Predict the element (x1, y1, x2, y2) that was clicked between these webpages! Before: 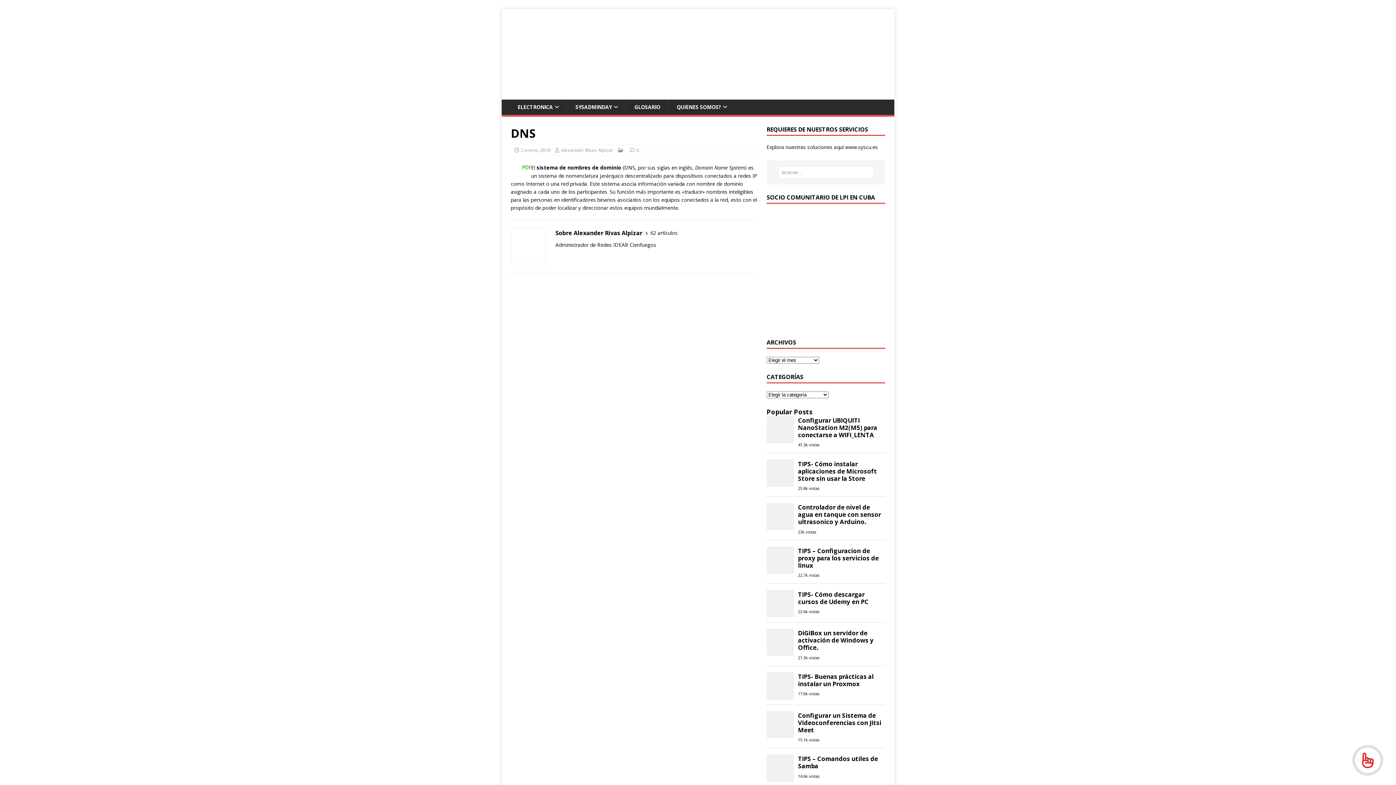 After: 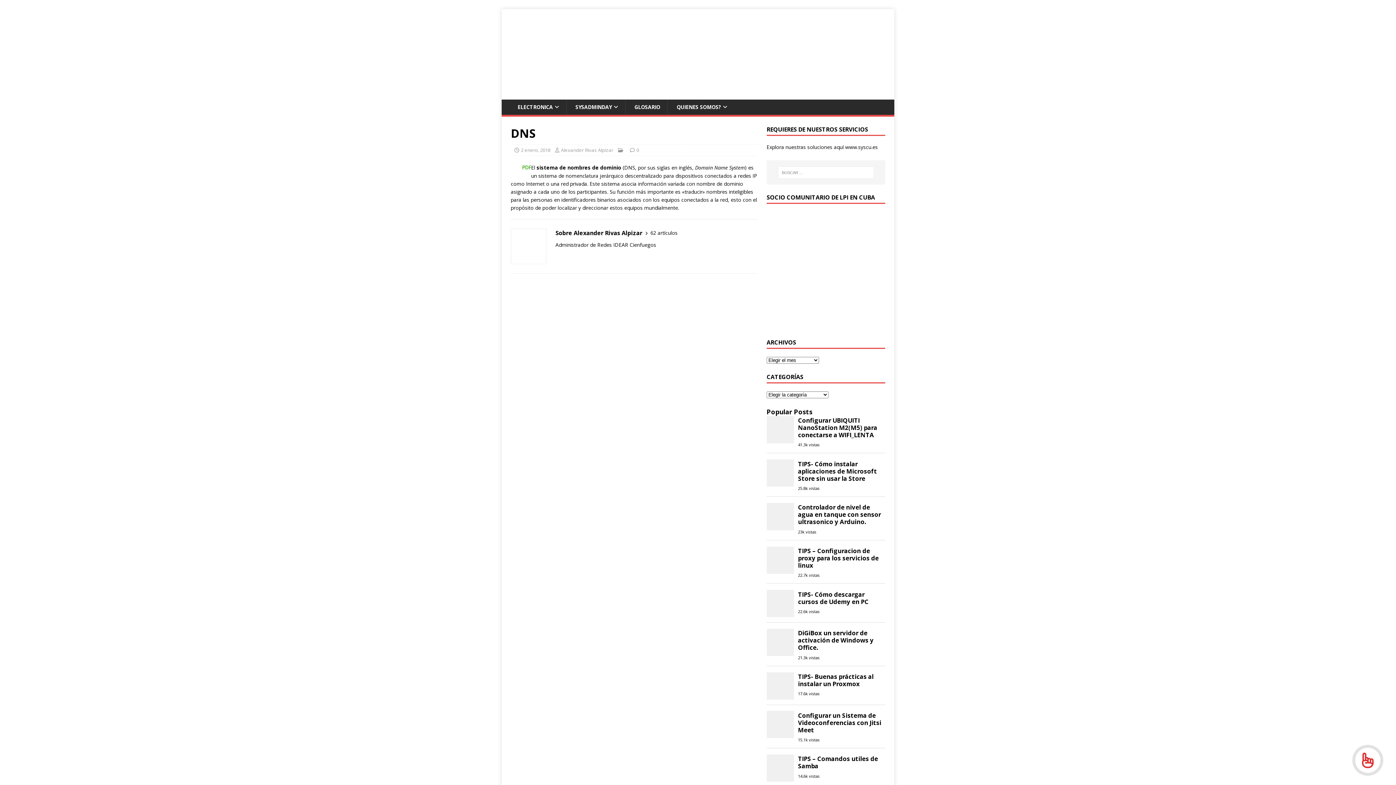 Action: bbox: (1350, 743, 1385, 778)